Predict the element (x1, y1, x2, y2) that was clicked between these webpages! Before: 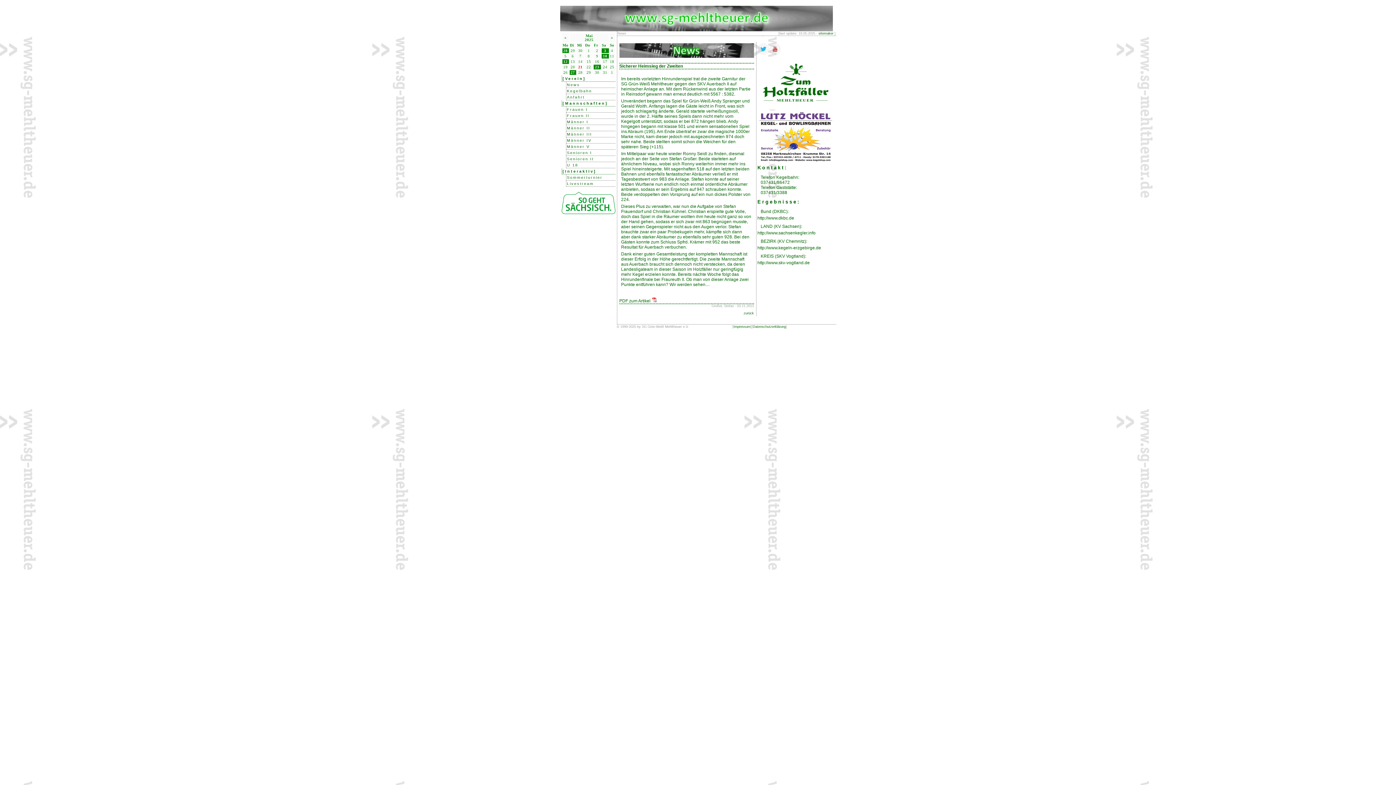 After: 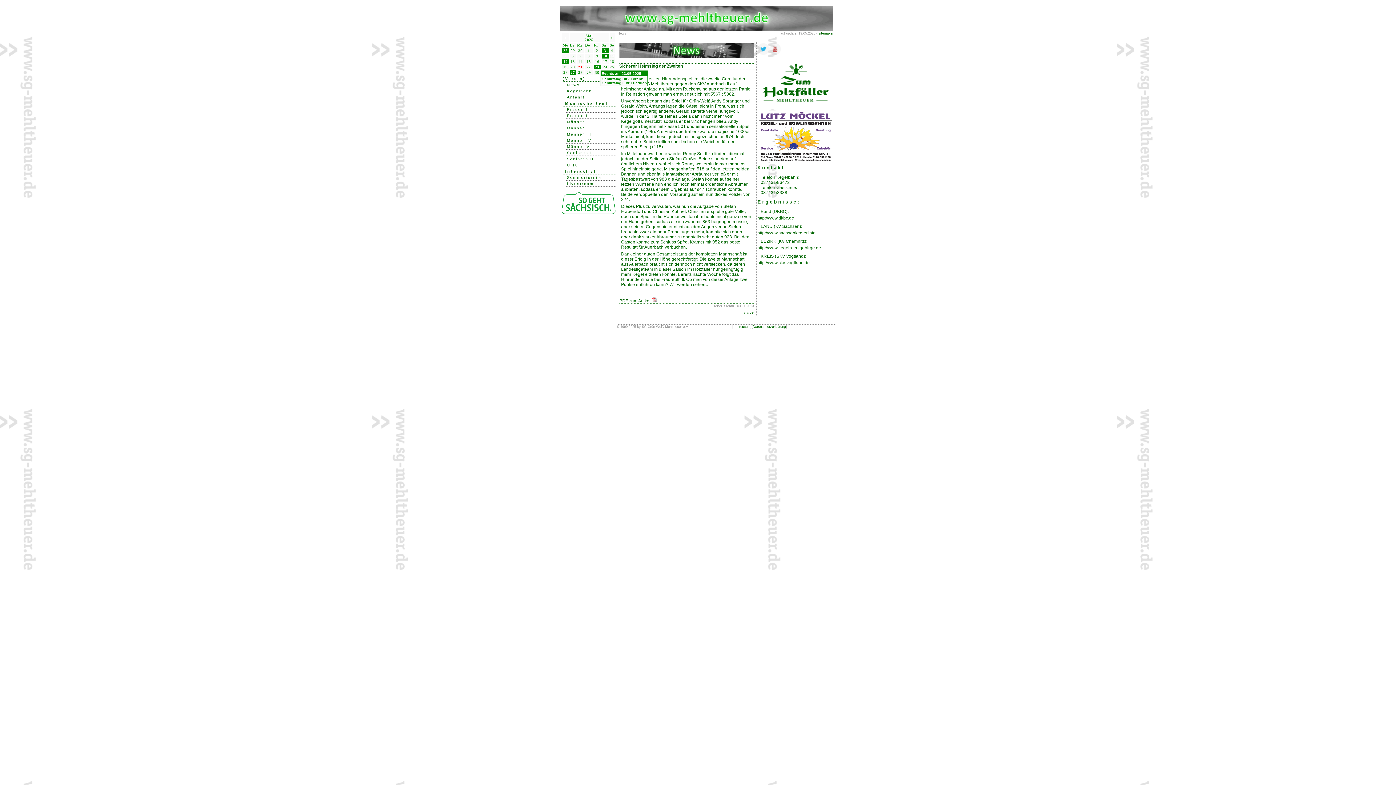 Action: bbox: (595, 65, 599, 69) label: 23